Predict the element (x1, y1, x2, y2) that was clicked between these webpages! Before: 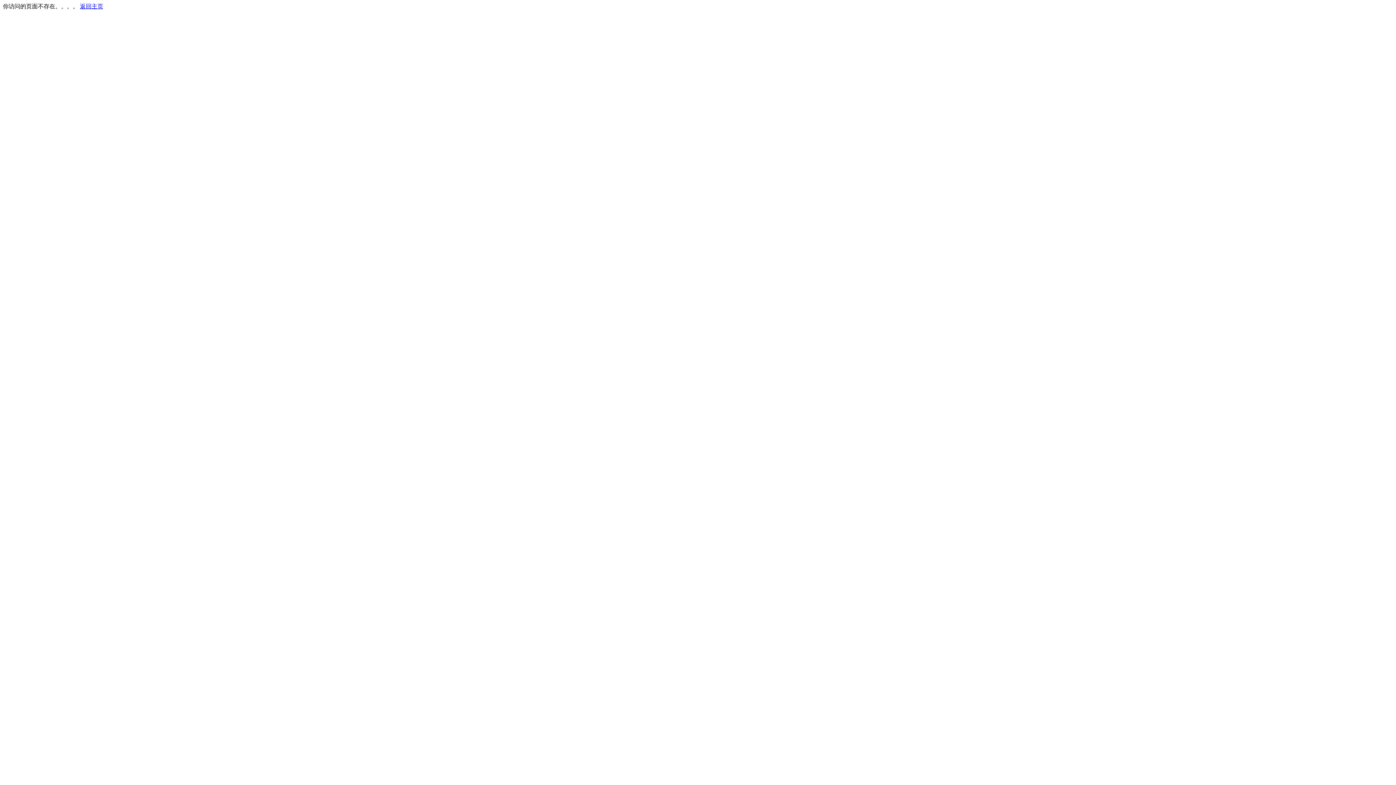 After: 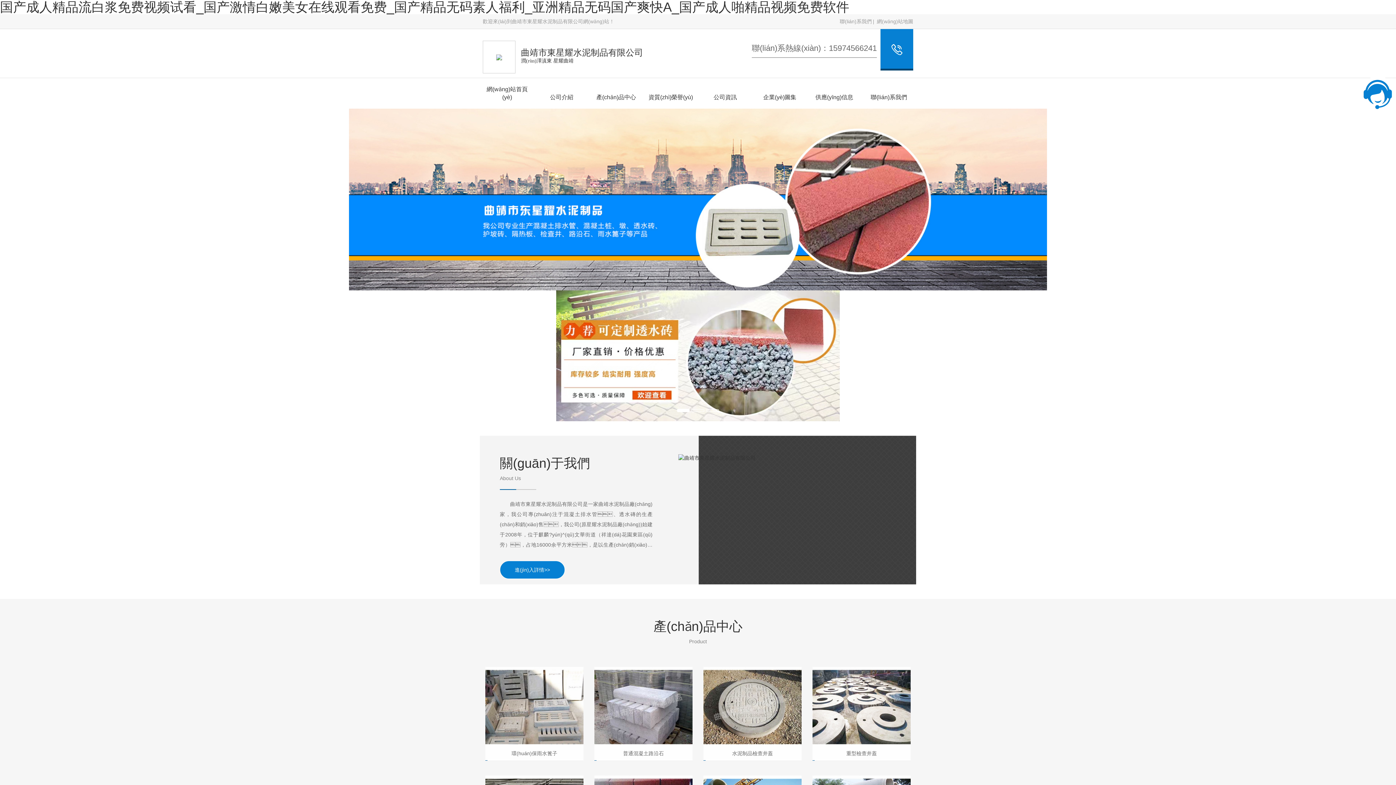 Action: label: 返回主页 bbox: (80, 3, 103, 9)